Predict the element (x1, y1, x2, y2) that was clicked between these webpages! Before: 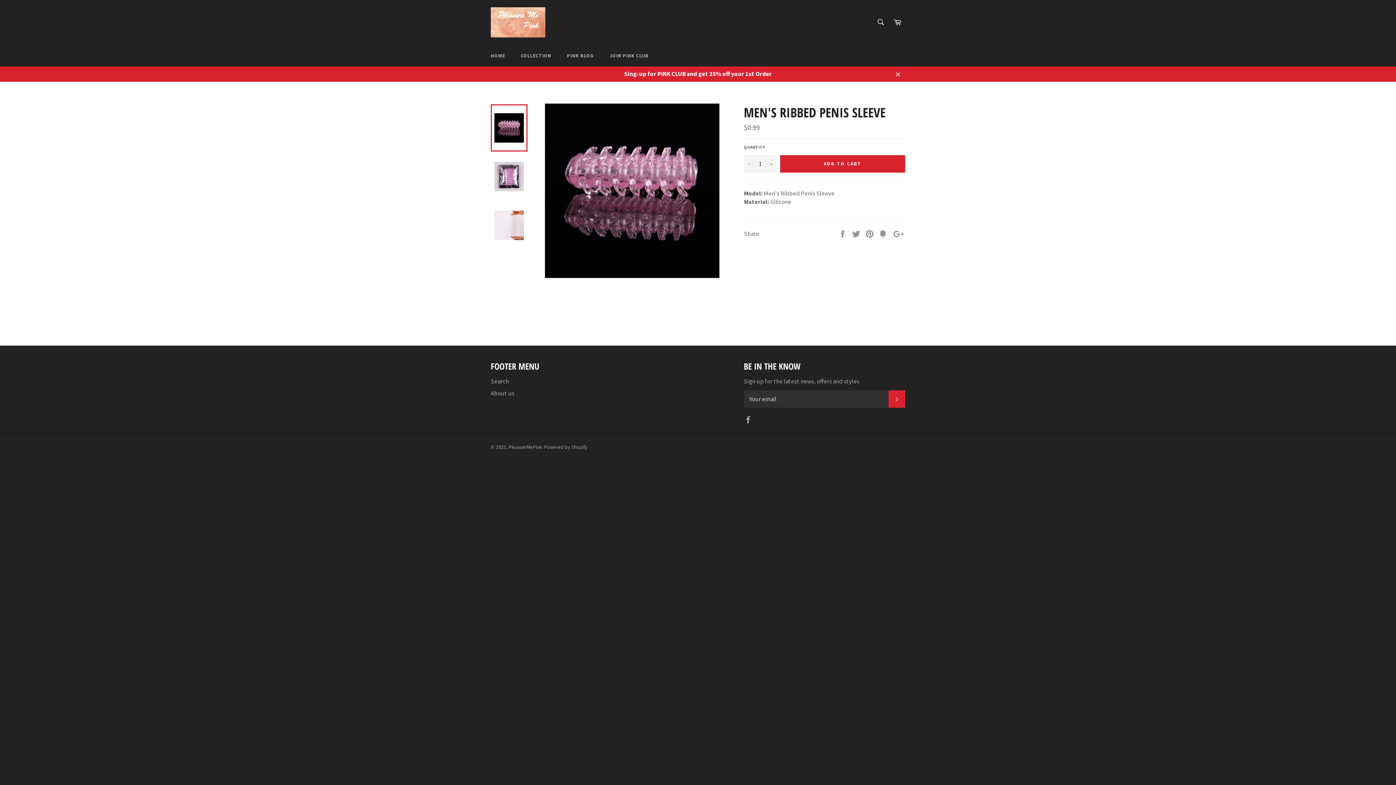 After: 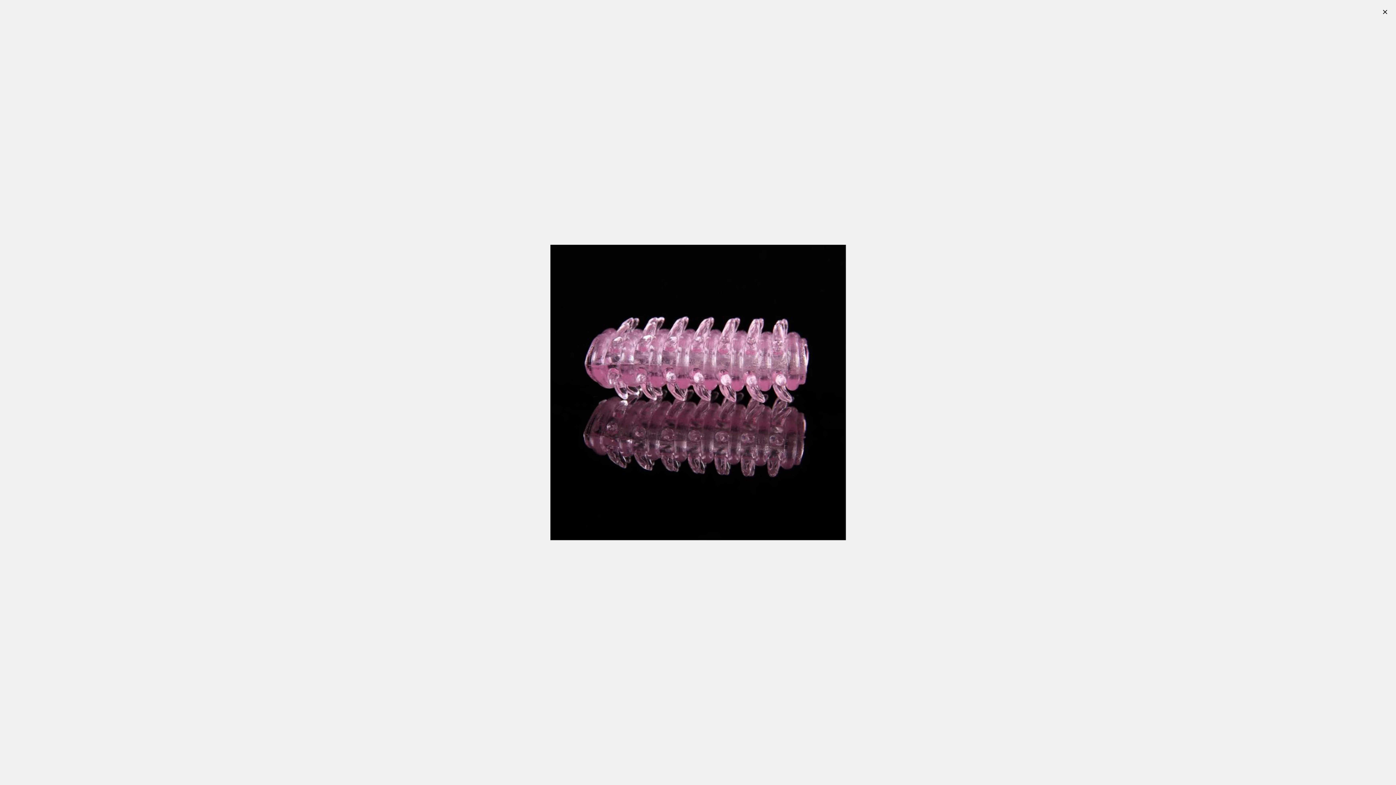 Action: bbox: (544, 272, 719, 280)